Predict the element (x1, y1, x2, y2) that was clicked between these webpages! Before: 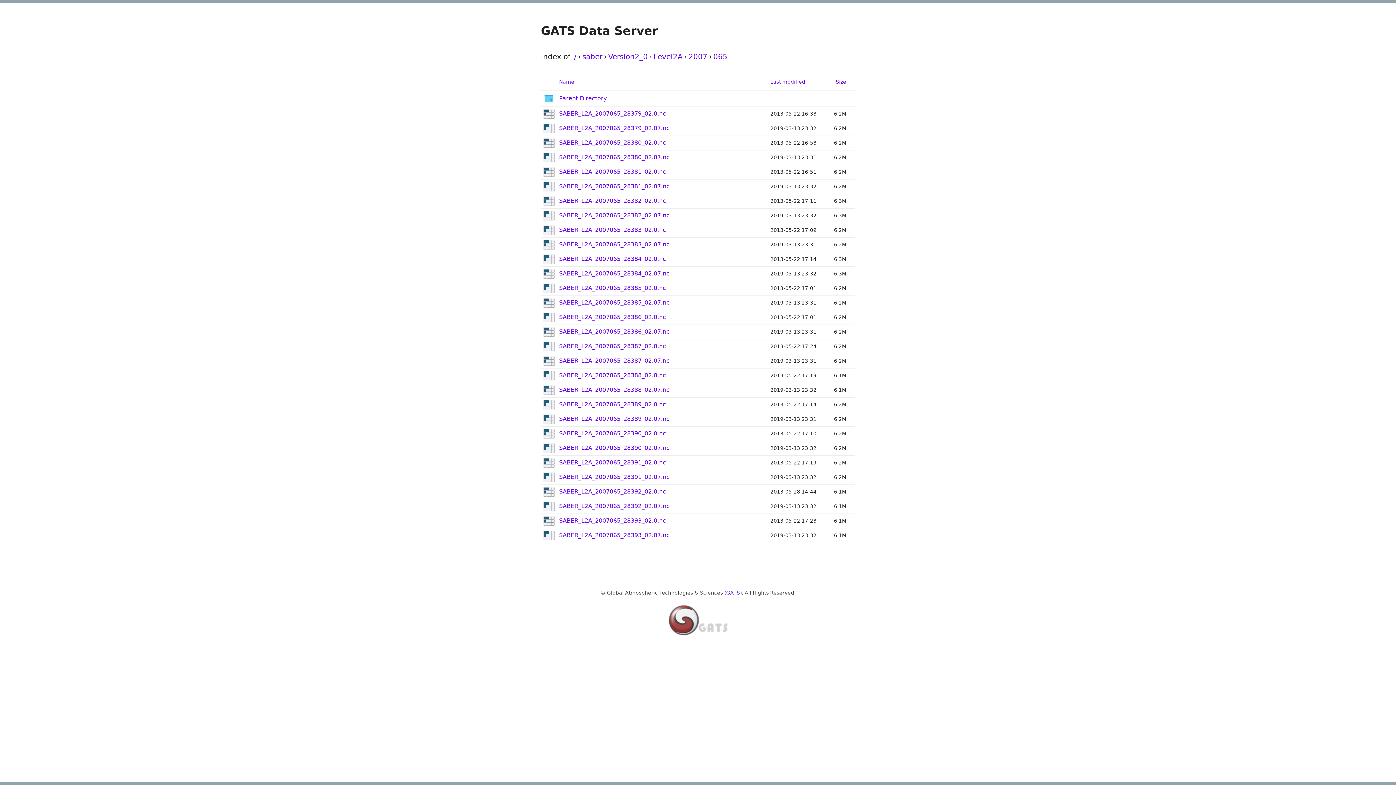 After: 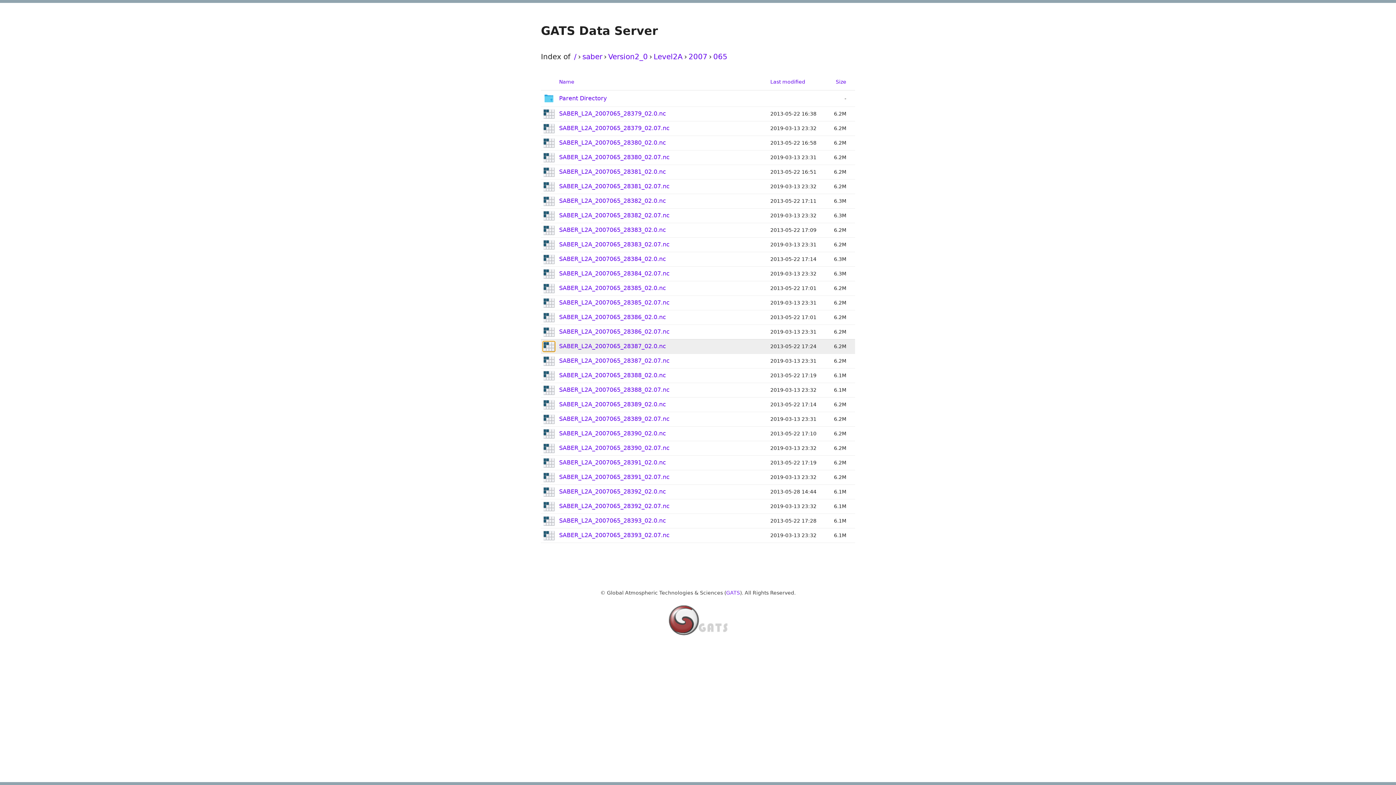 Action: bbox: (543, 341, 554, 351)